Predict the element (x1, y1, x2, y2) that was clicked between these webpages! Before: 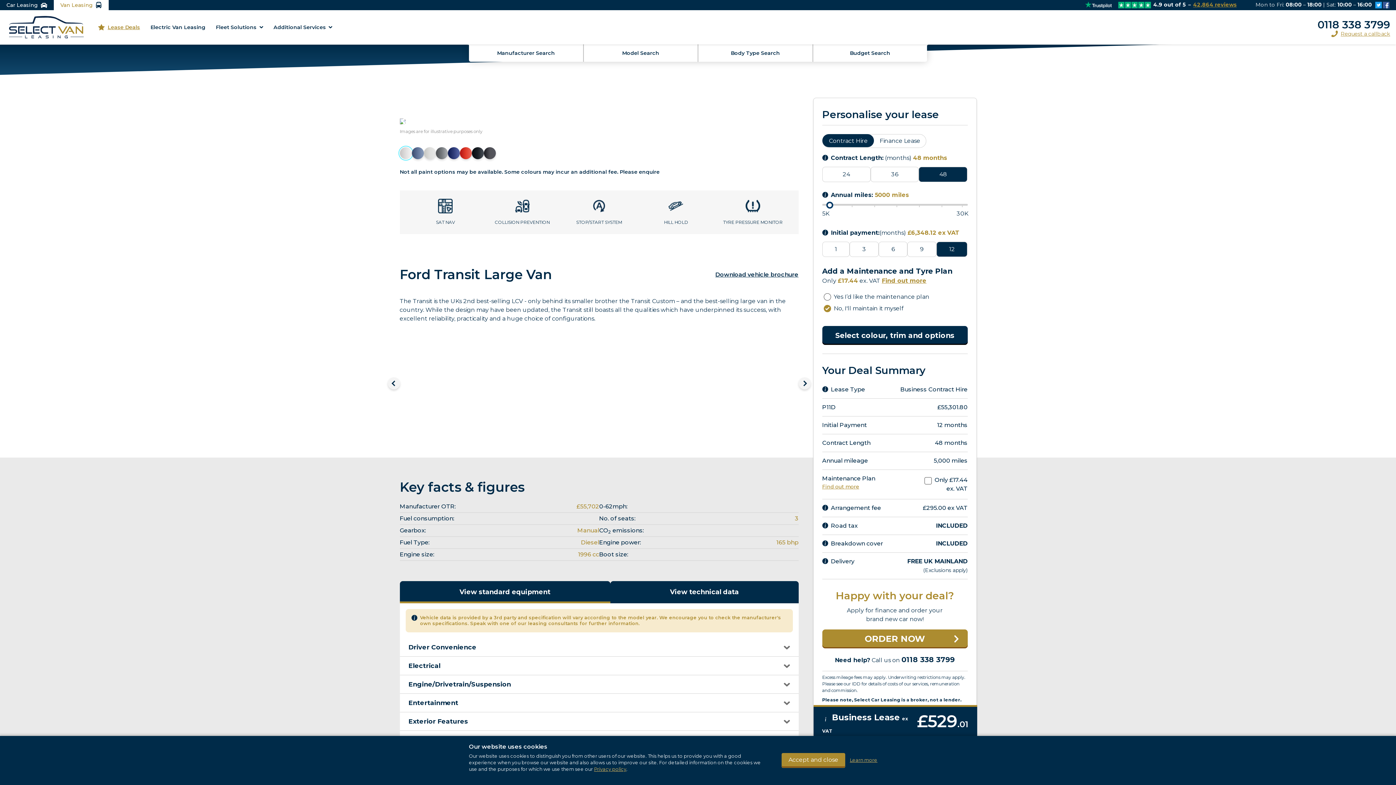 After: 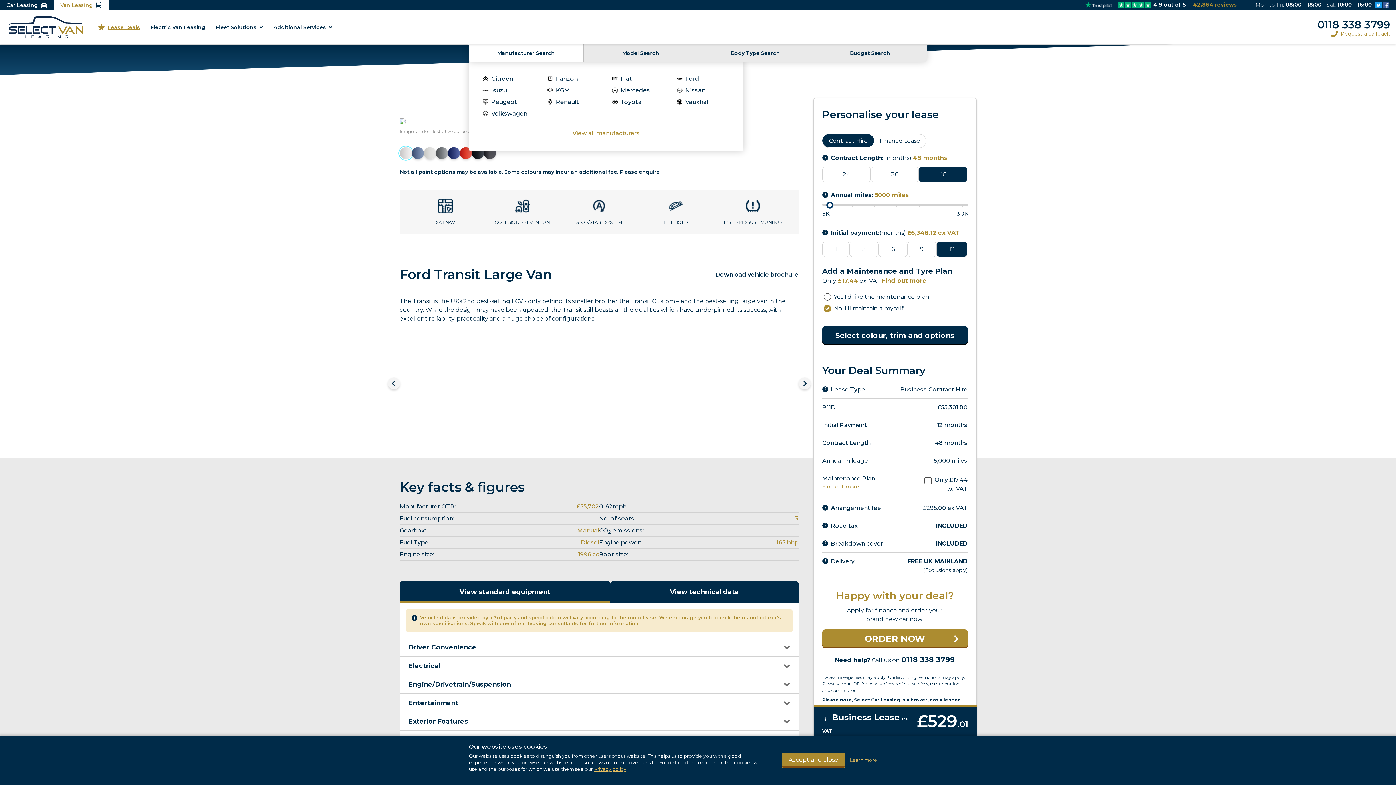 Action: label: Manufacturer Search bbox: (469, 44, 583, 61)